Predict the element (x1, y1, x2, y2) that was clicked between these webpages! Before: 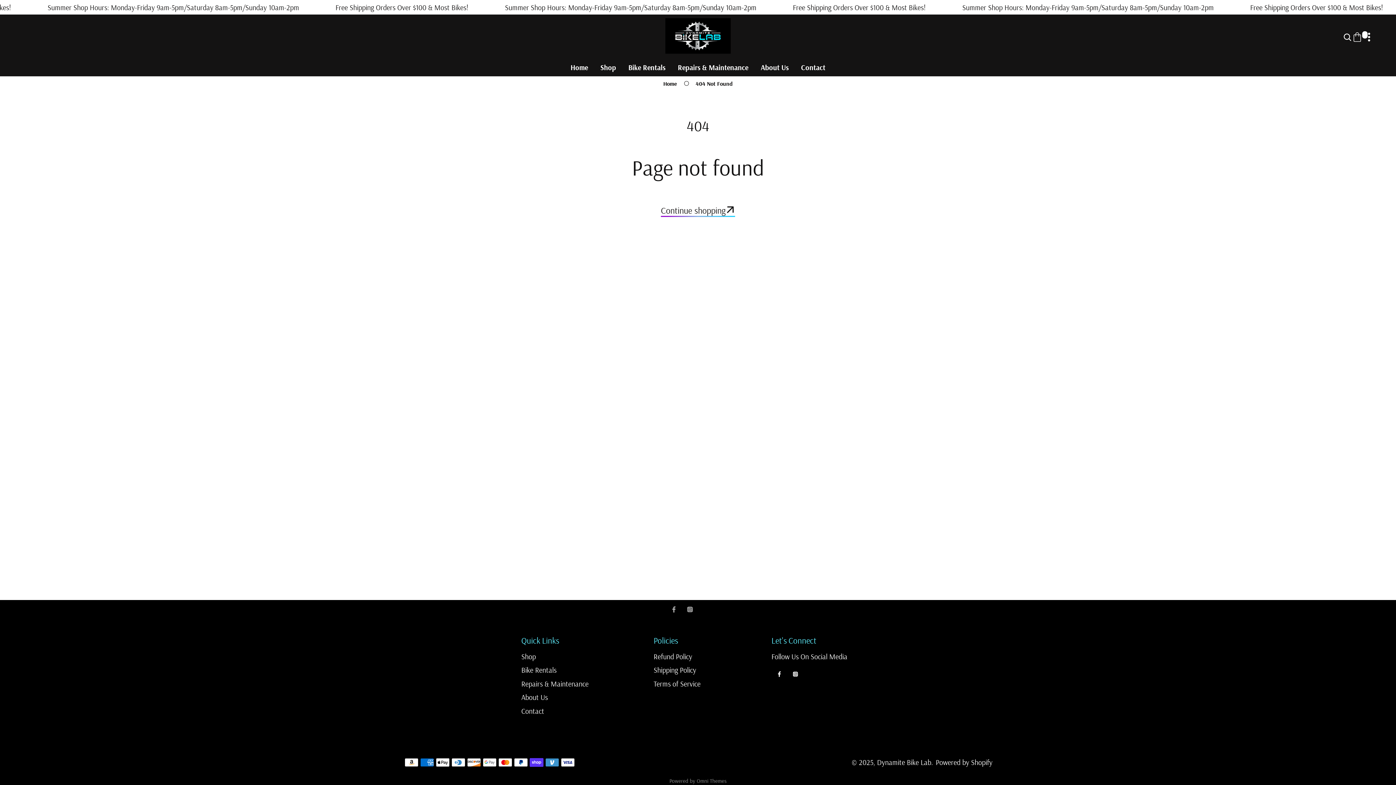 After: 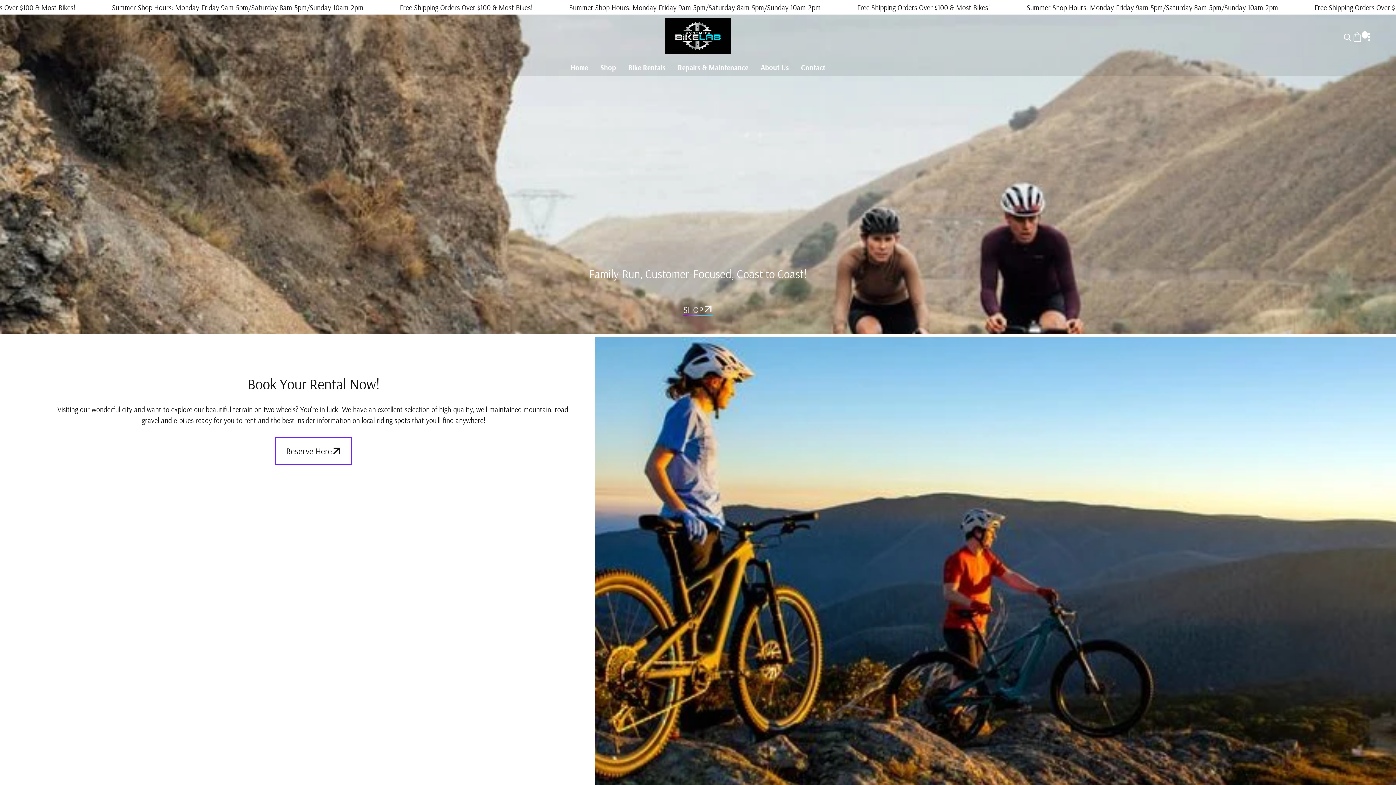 Action: bbox: (661, 14, 734, 57)